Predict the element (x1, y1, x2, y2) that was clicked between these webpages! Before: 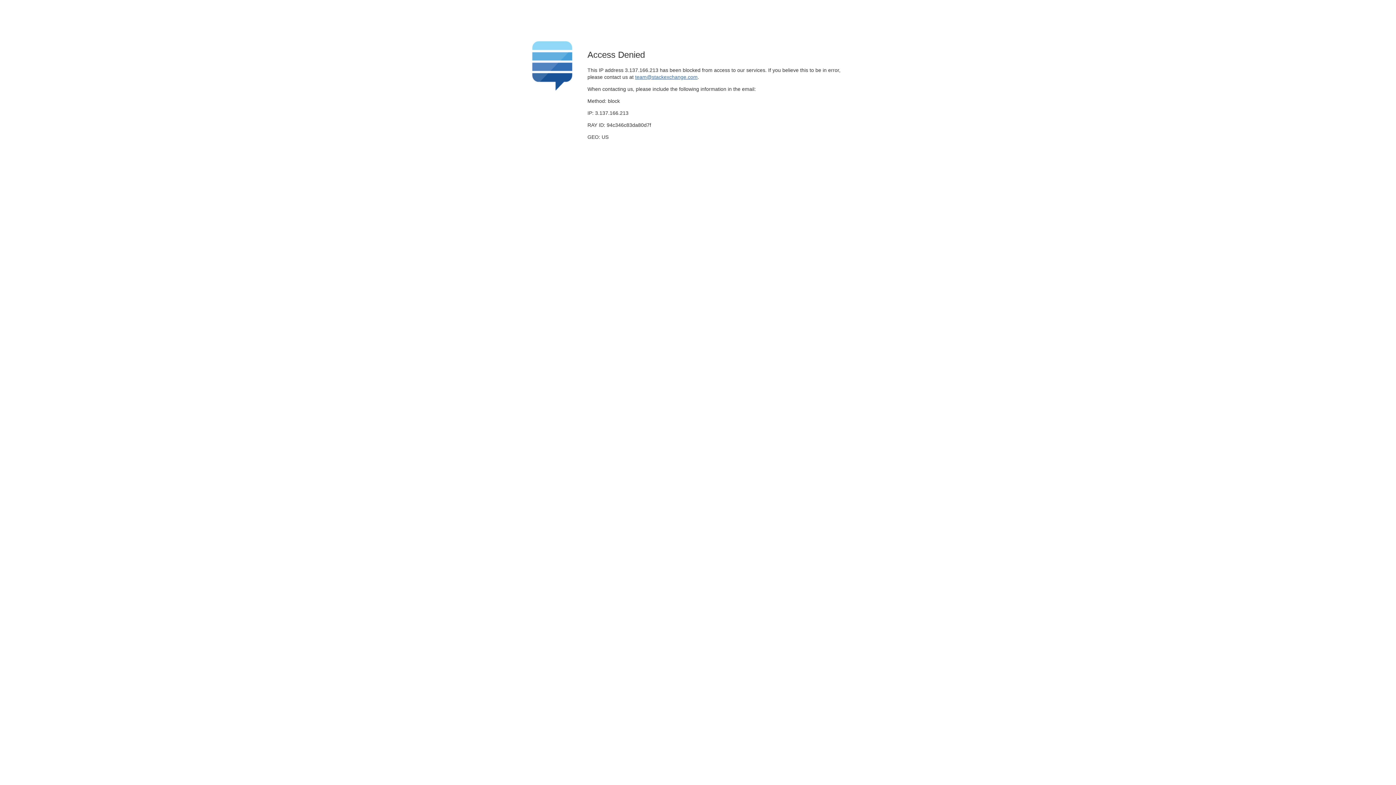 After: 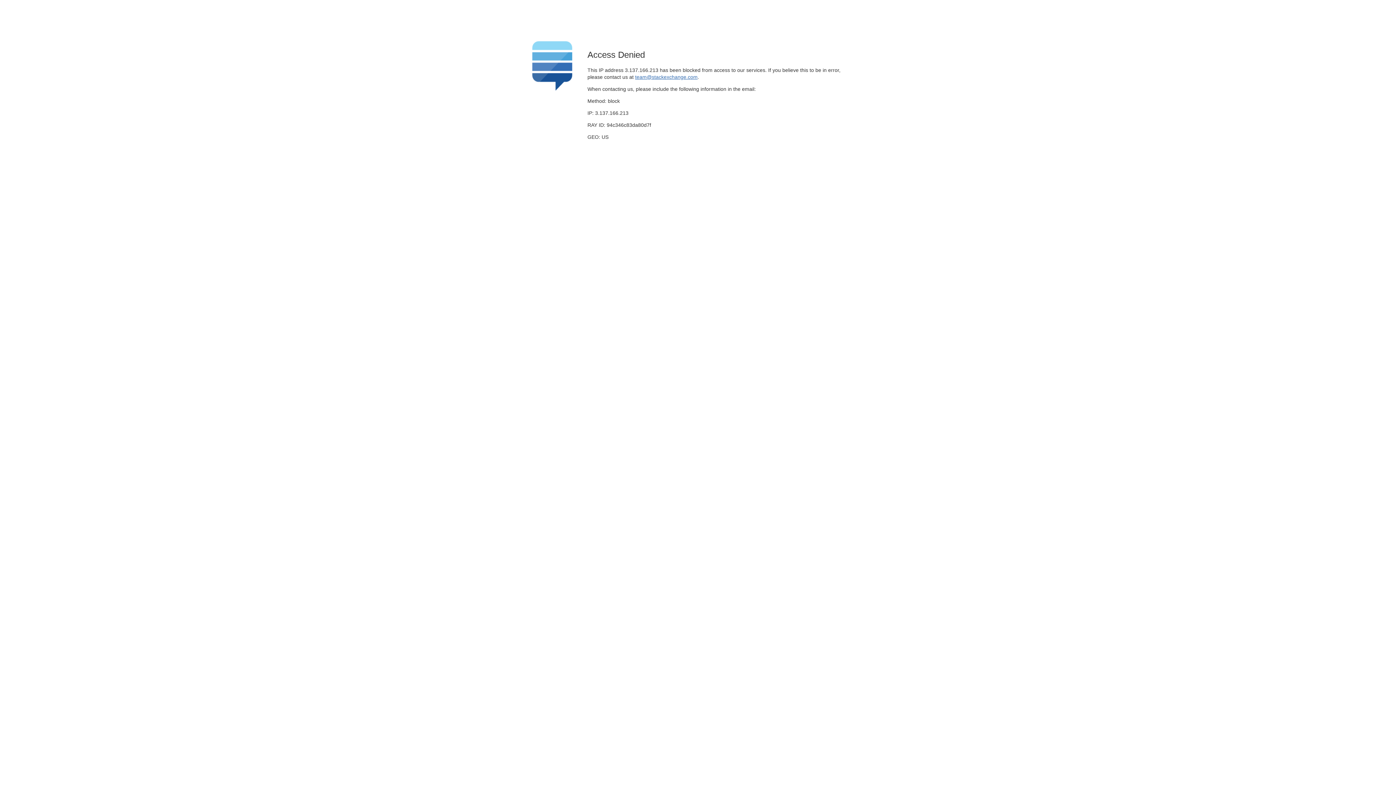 Action: bbox: (635, 74, 697, 79) label: team@stackexchange.com